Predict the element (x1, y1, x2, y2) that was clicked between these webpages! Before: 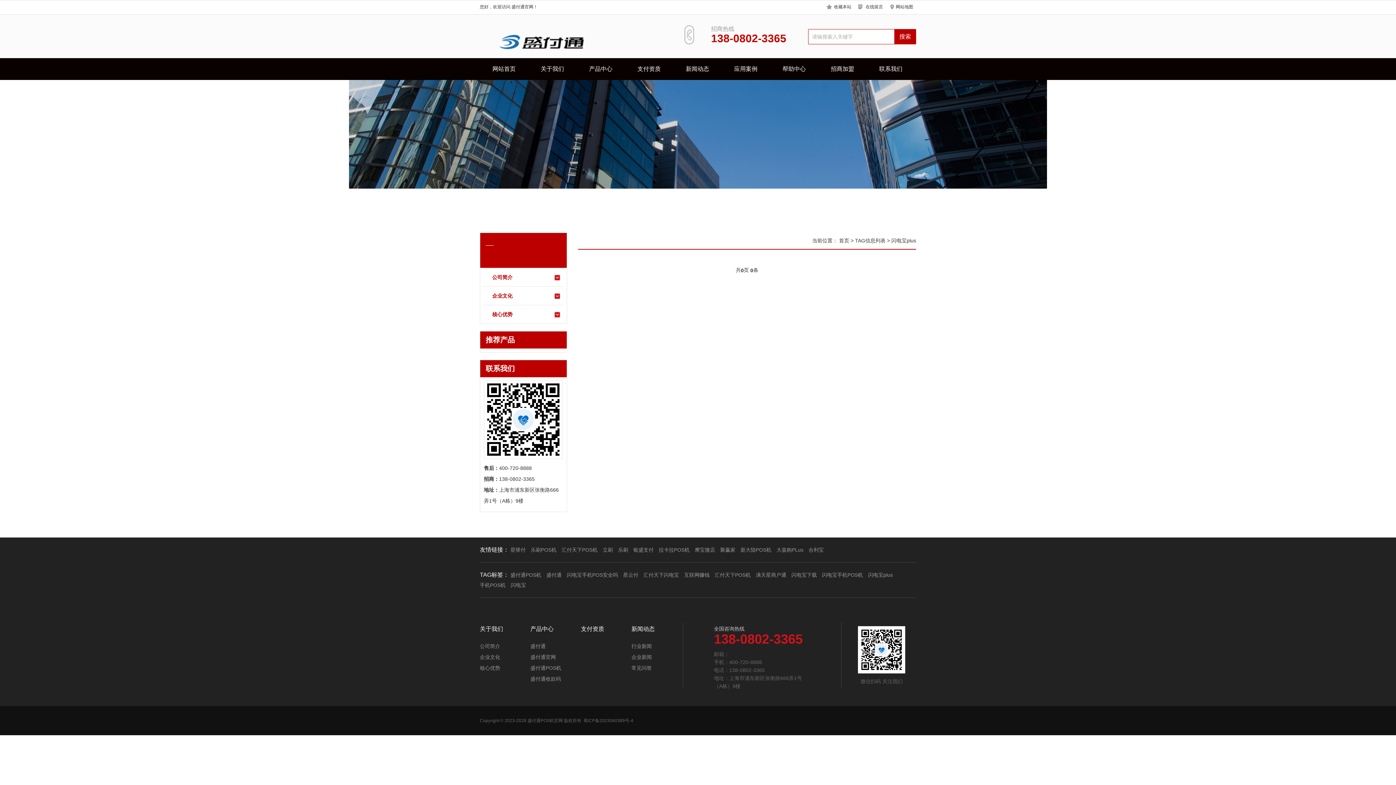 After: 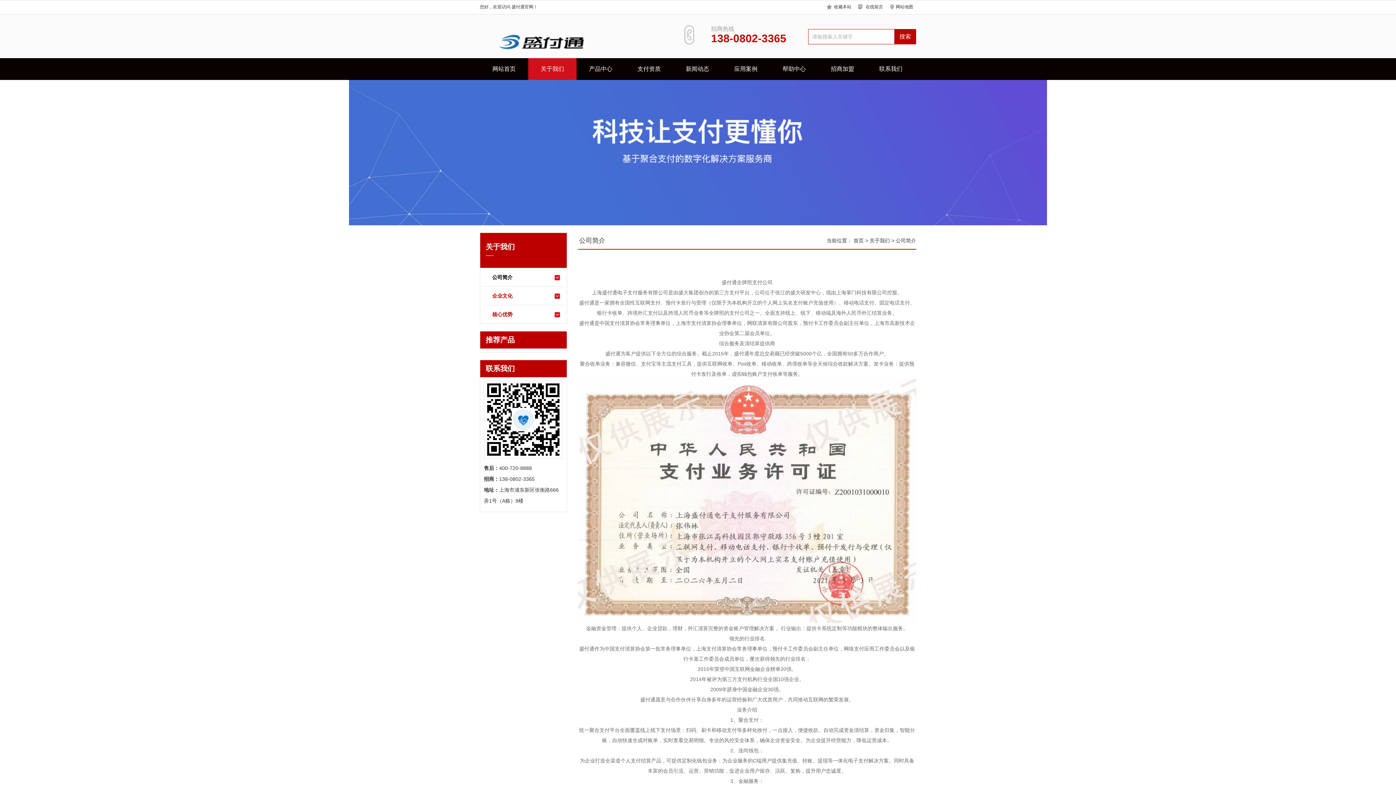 Action: bbox: (483, 268, 564, 286) label: 公司简介